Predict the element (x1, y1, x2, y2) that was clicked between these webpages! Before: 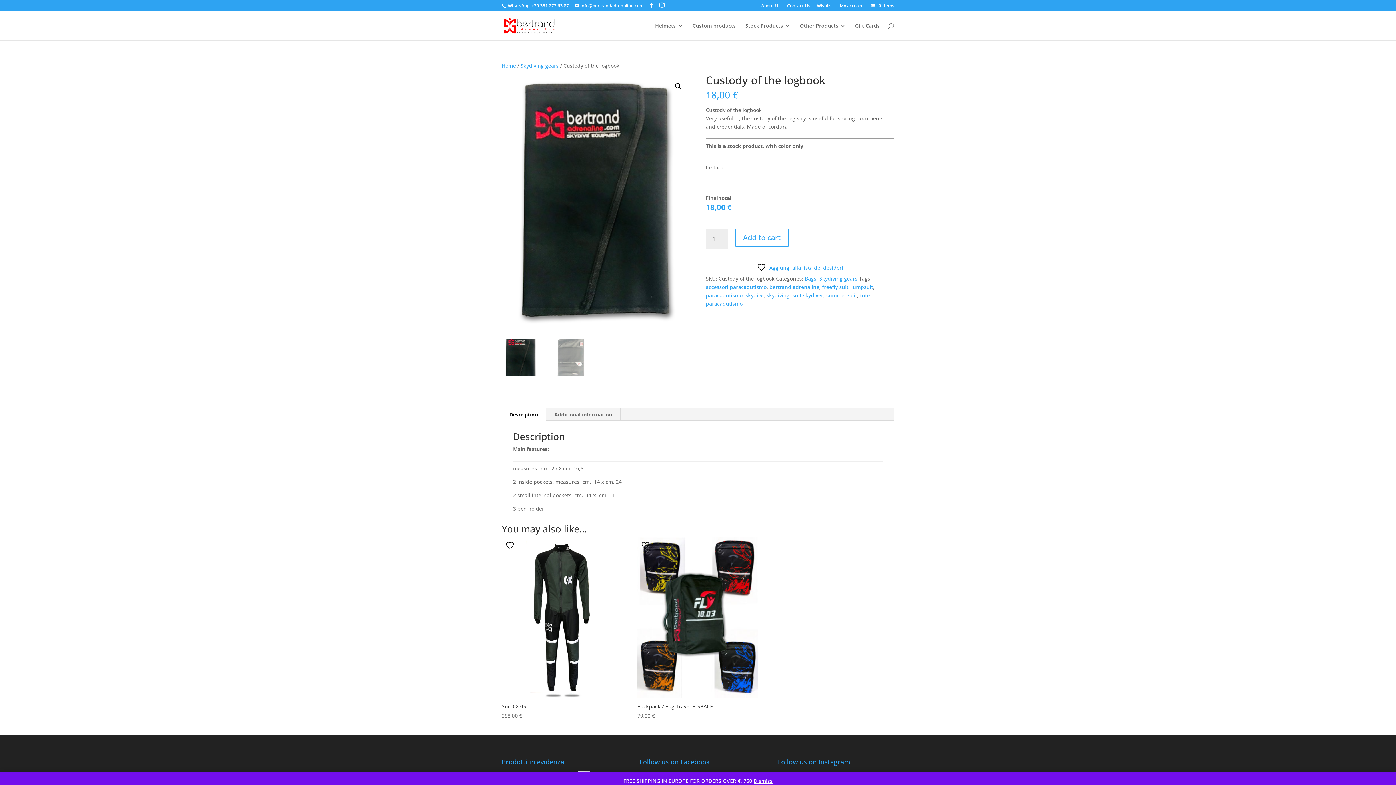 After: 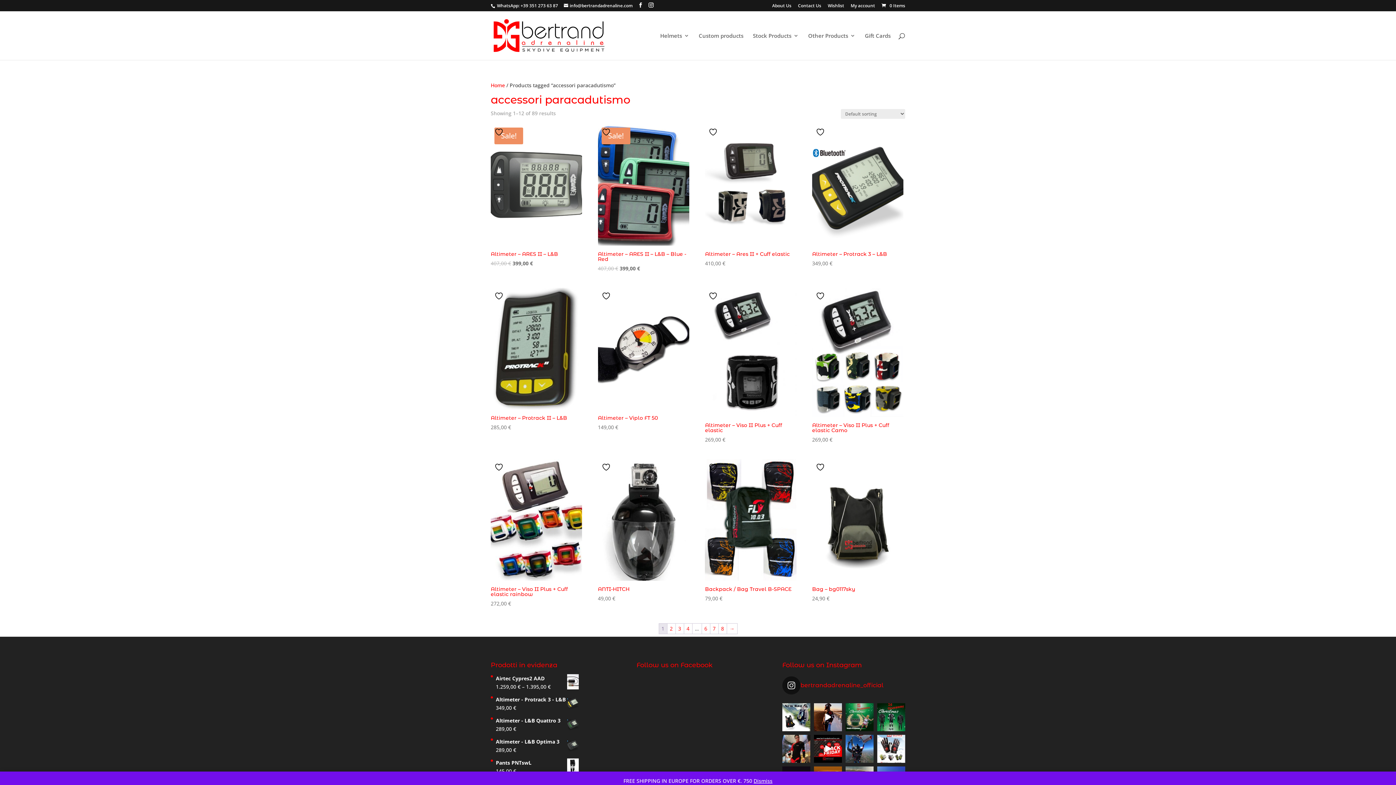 Action: bbox: (706, 283, 766, 290) label: accessori paracadutismo